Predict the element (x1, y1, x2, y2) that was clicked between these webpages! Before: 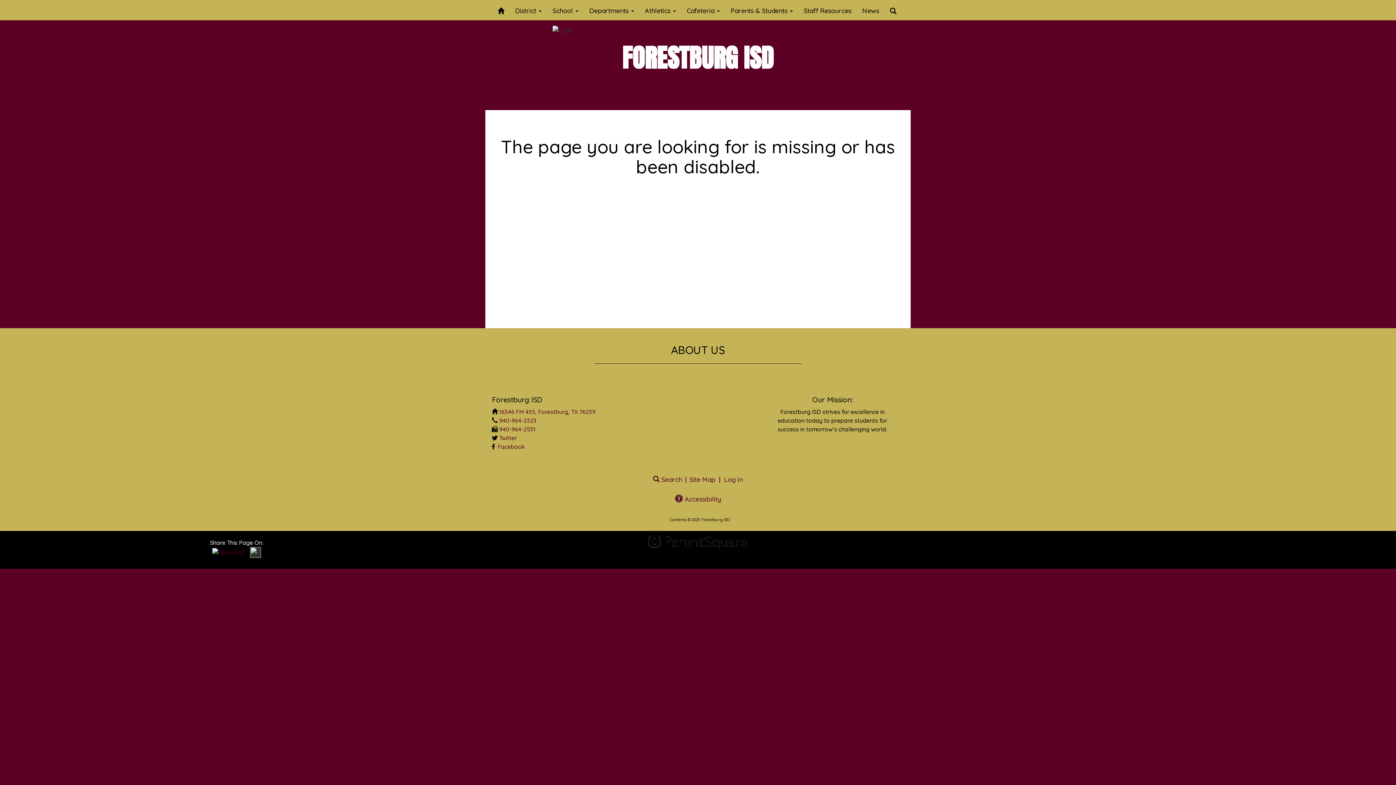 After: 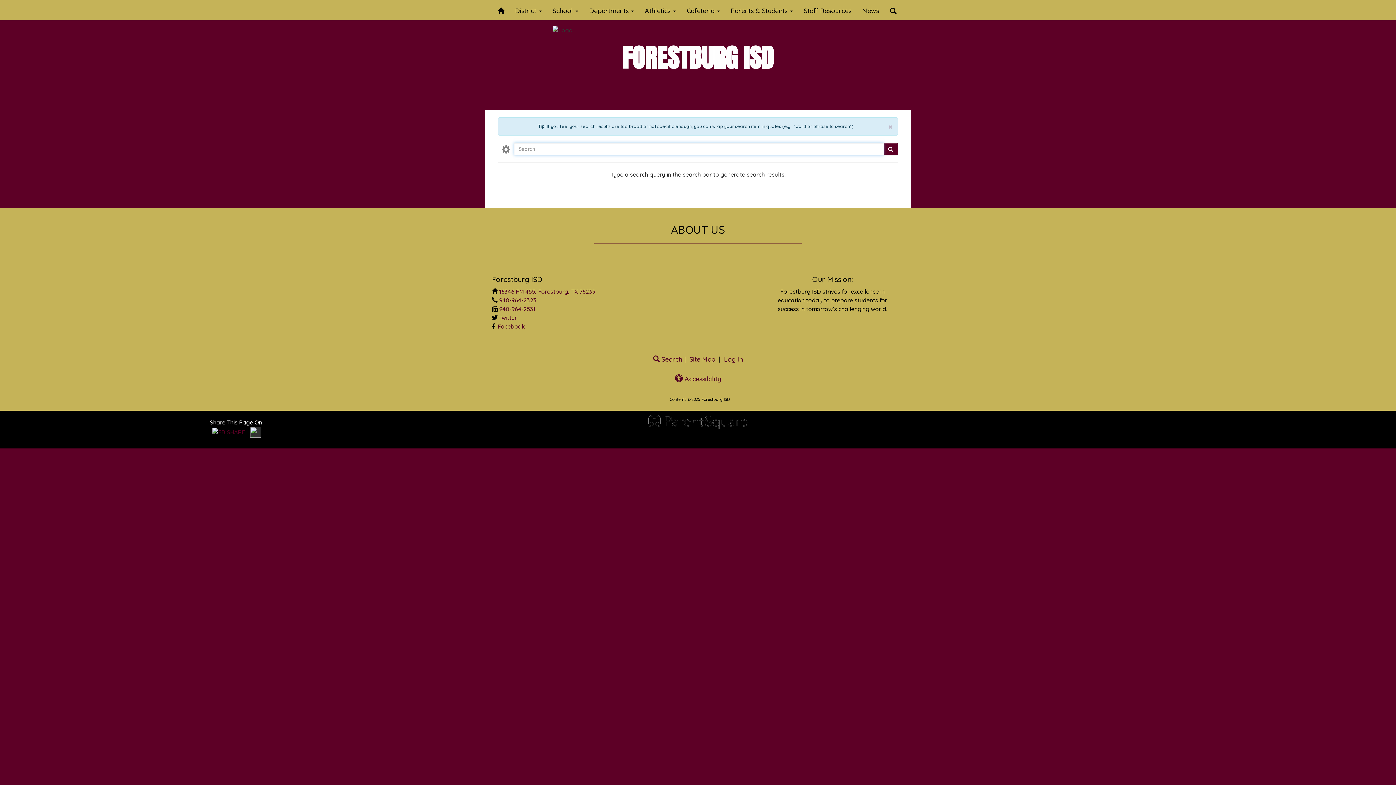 Action: label:  Search bbox: (653, 475, 682, 484)